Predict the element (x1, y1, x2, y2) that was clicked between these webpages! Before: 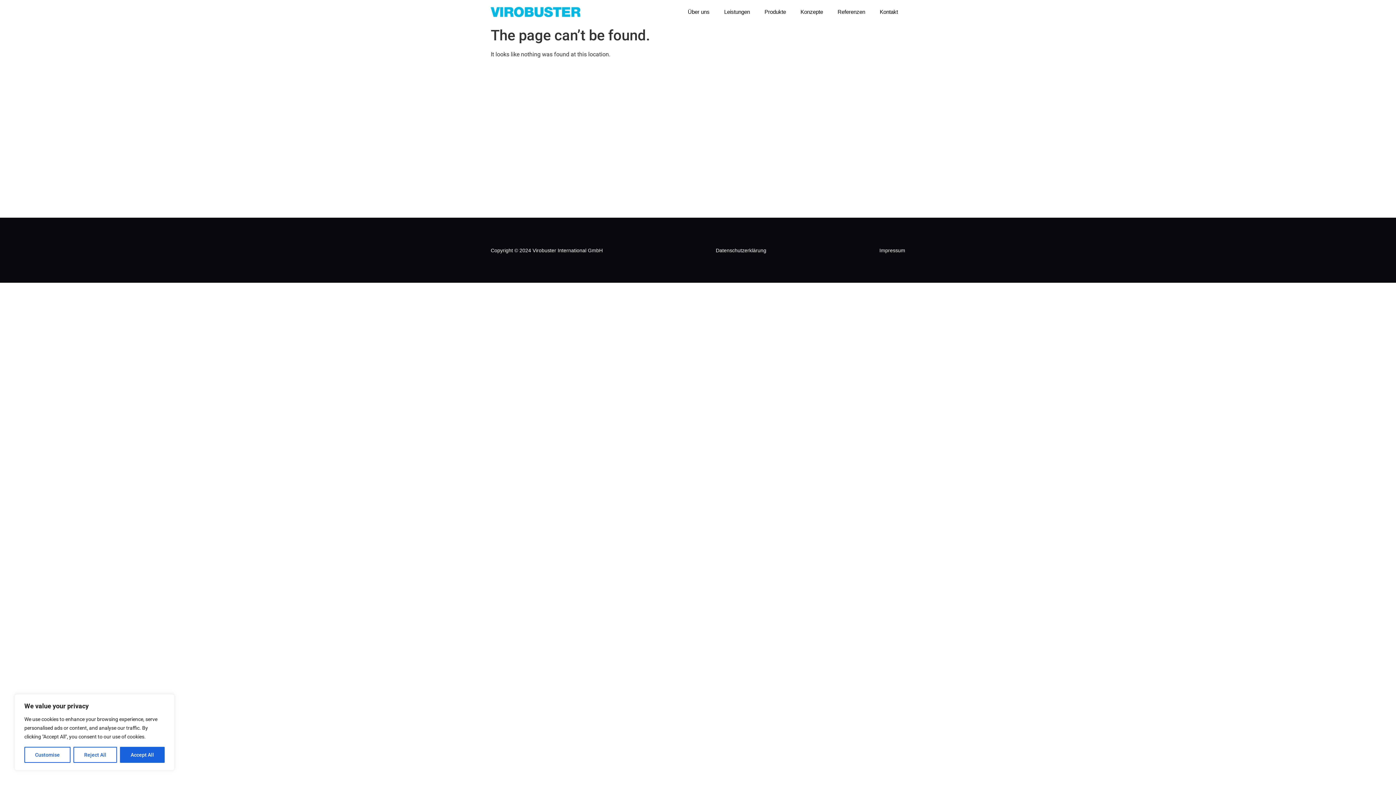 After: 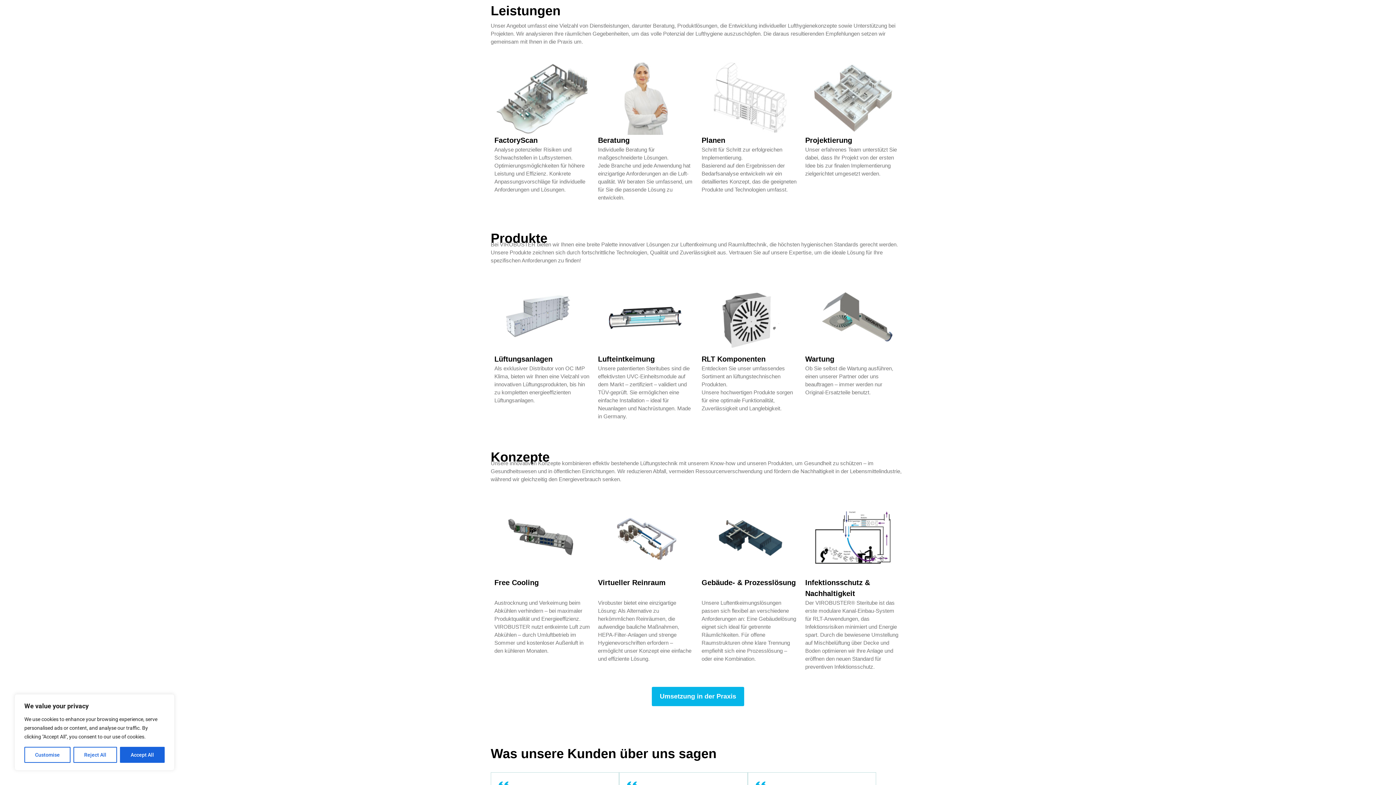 Action: label: Leistungen bbox: (717, 3, 757, 20)